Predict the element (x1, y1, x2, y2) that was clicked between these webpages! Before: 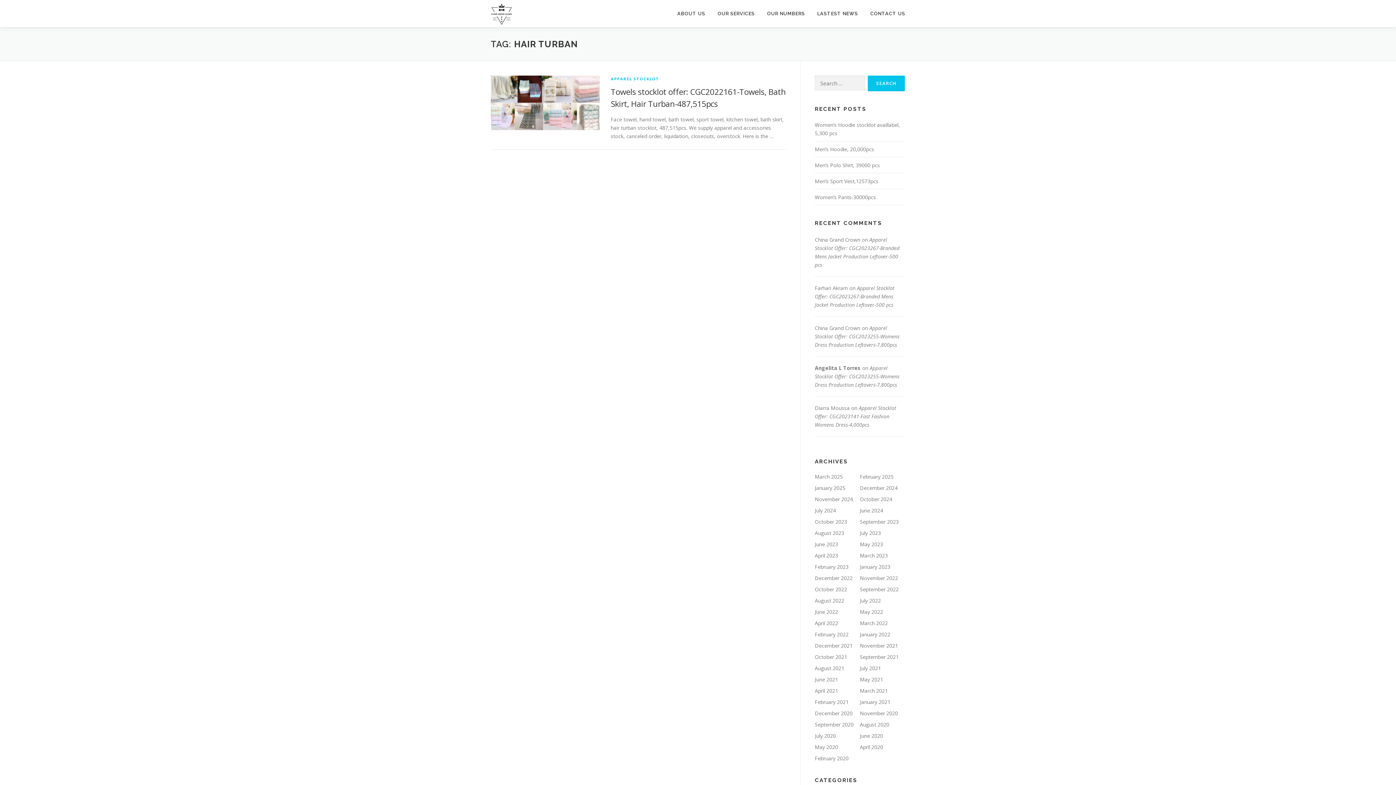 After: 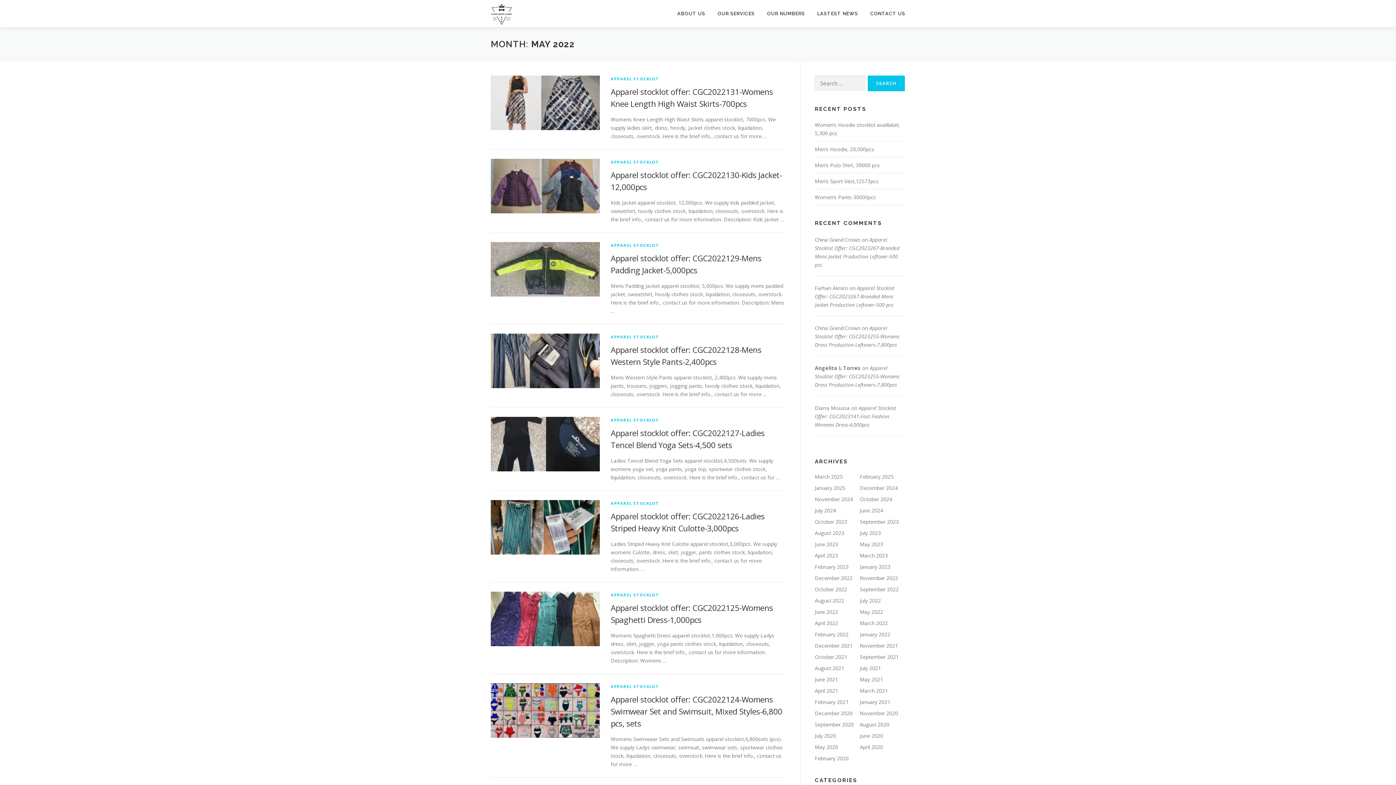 Action: label: May 2022 bbox: (860, 608, 883, 615)